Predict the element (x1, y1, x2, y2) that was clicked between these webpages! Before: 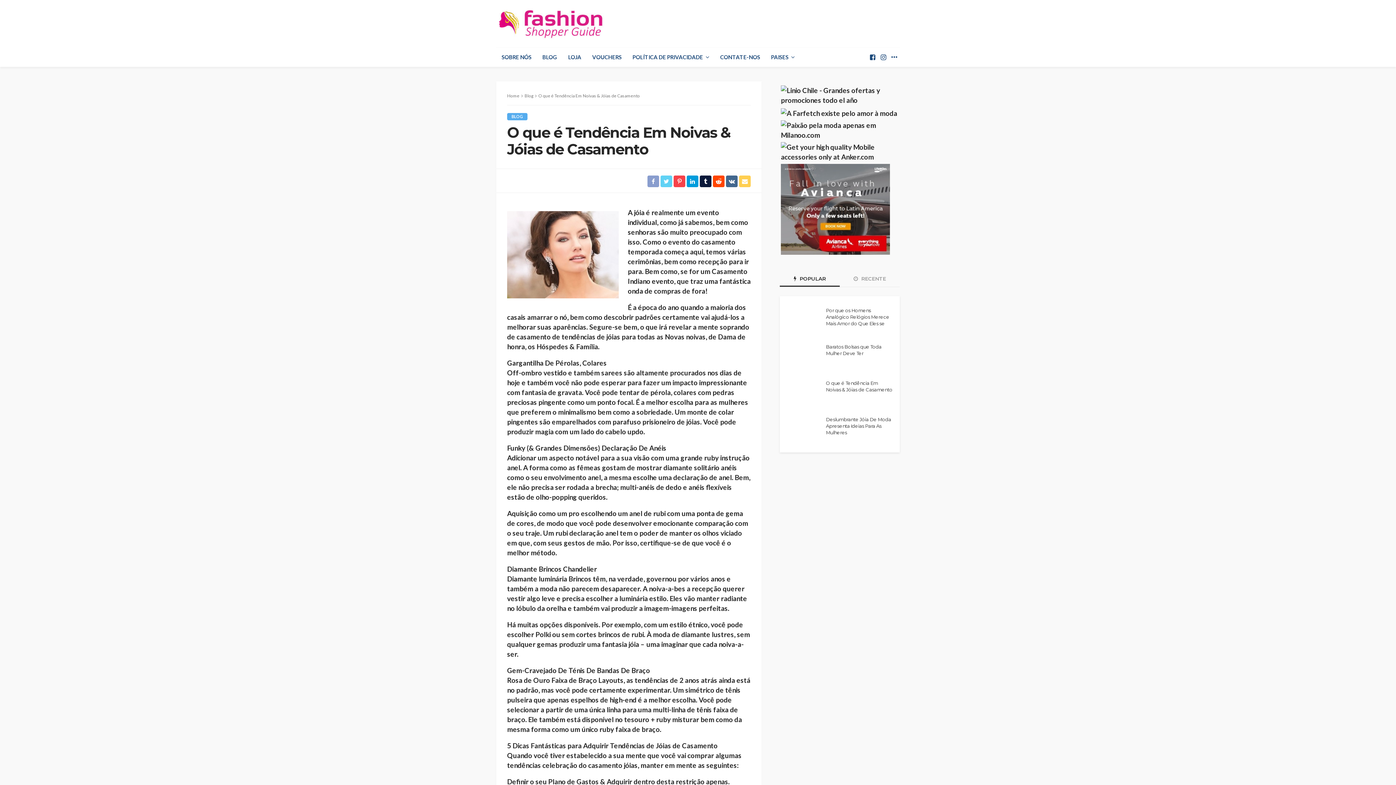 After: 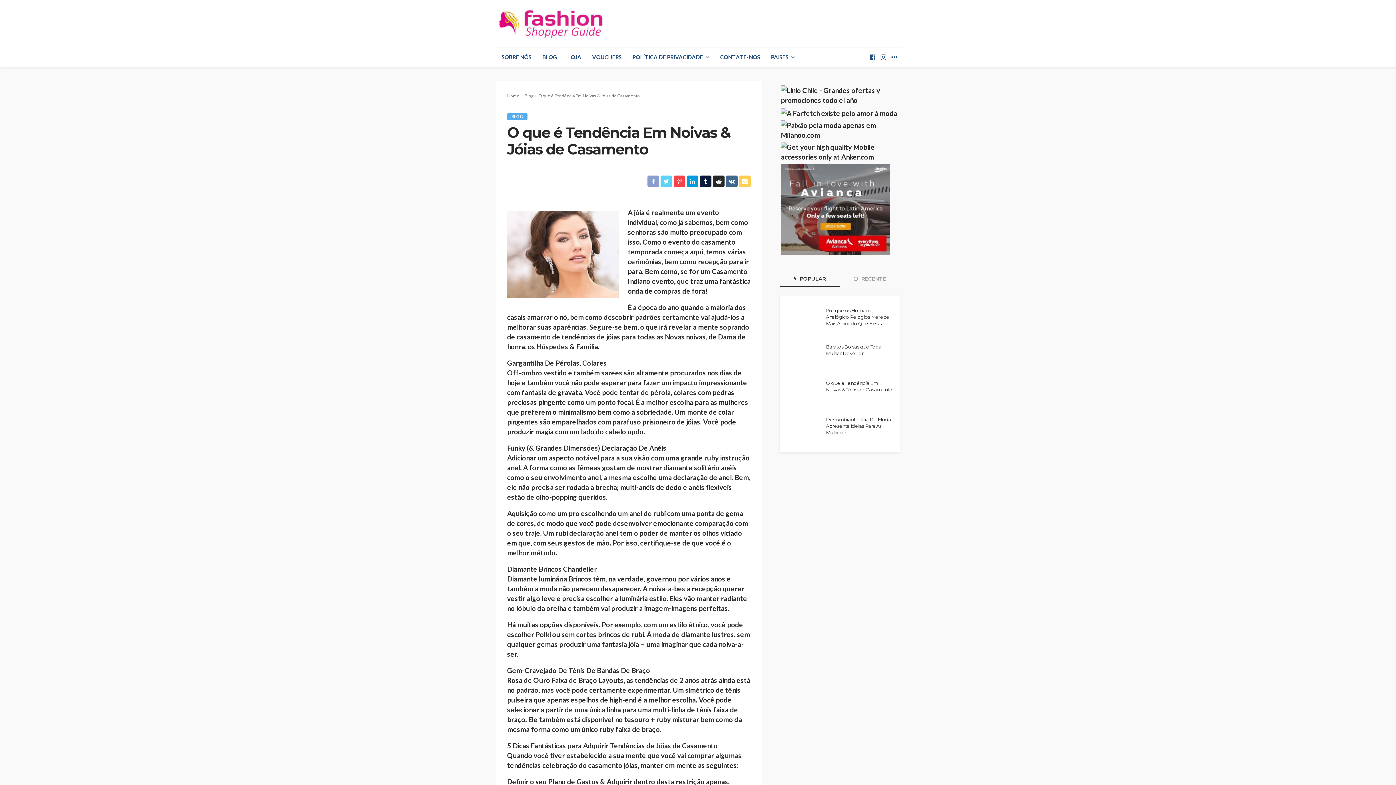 Action: bbox: (713, 174, 724, 187)